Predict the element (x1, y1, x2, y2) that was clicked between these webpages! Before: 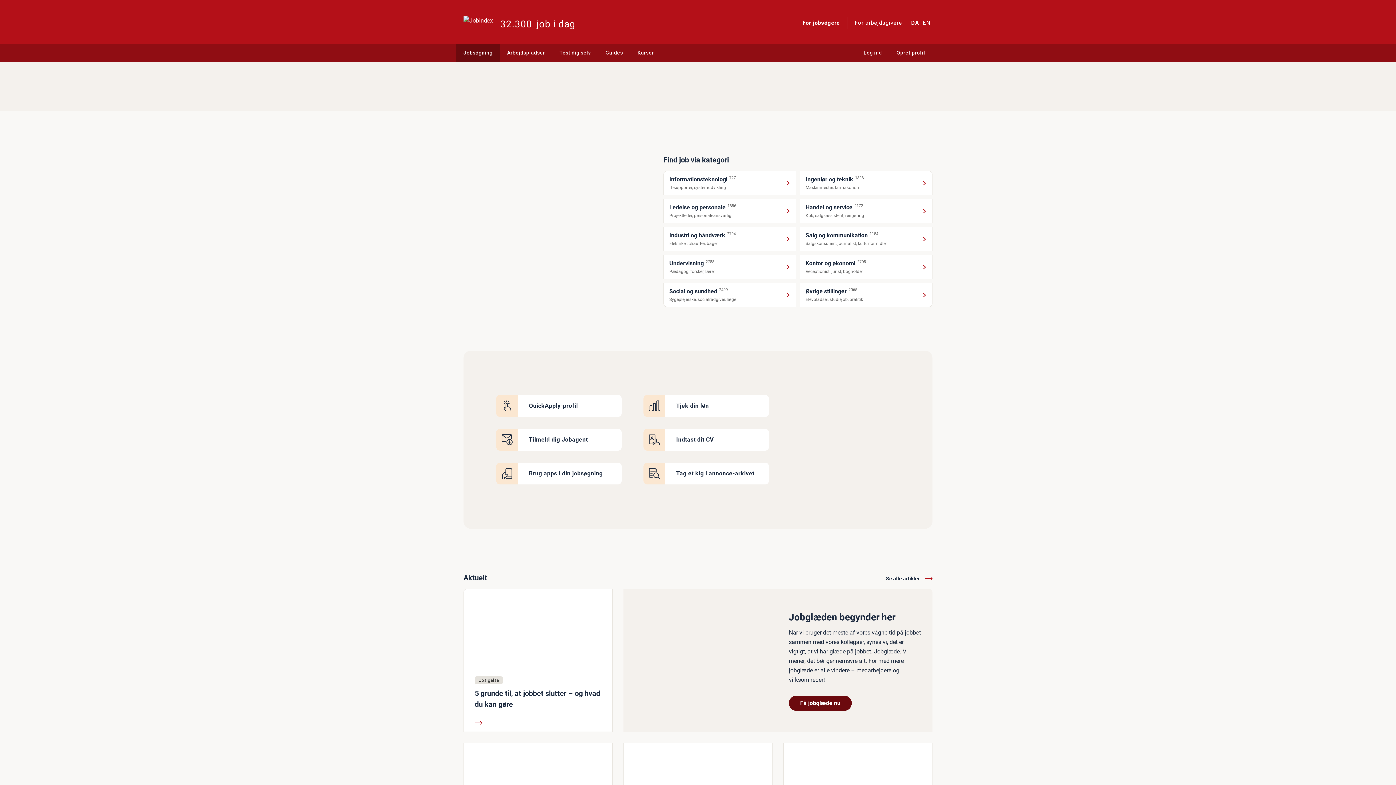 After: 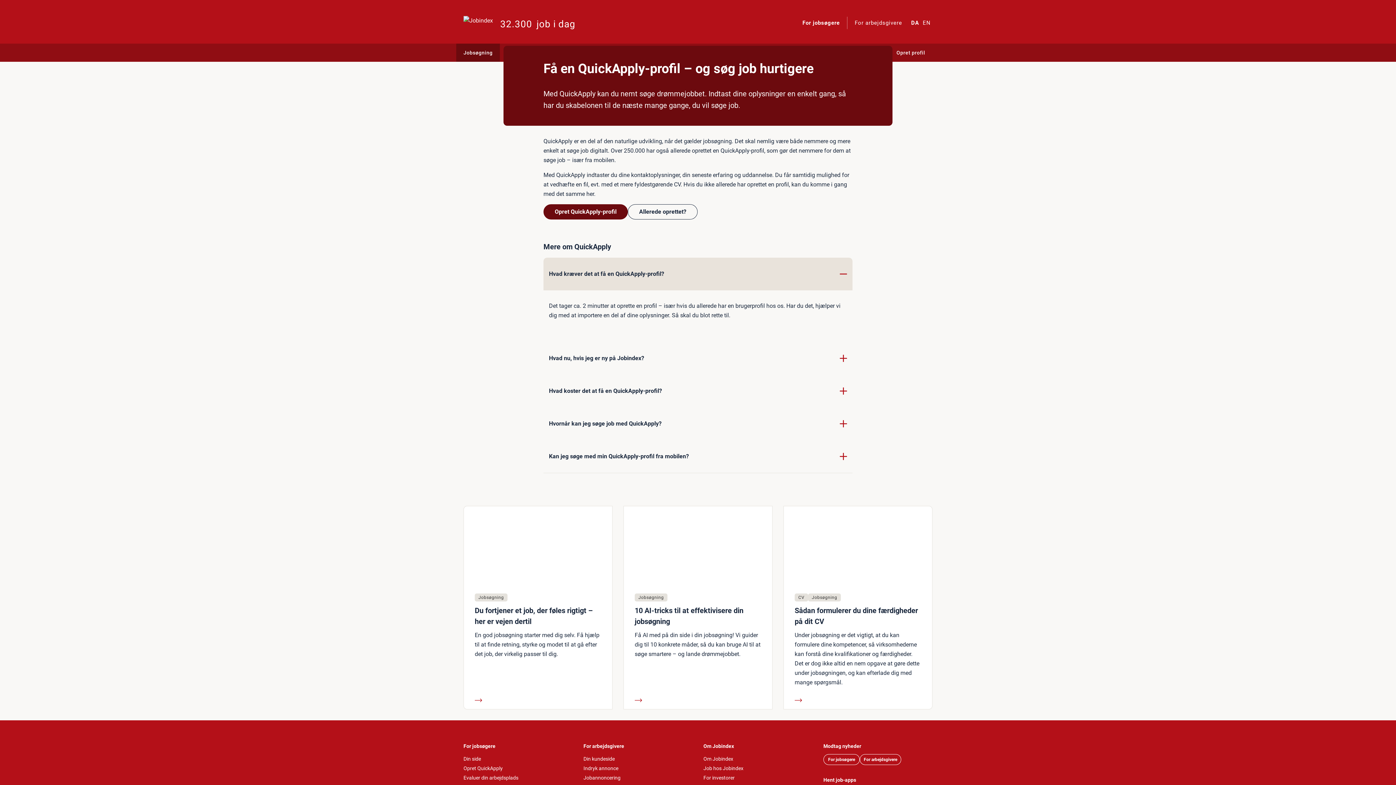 Action: label: QuickApply-profil bbox: (496, 395, 621, 416)